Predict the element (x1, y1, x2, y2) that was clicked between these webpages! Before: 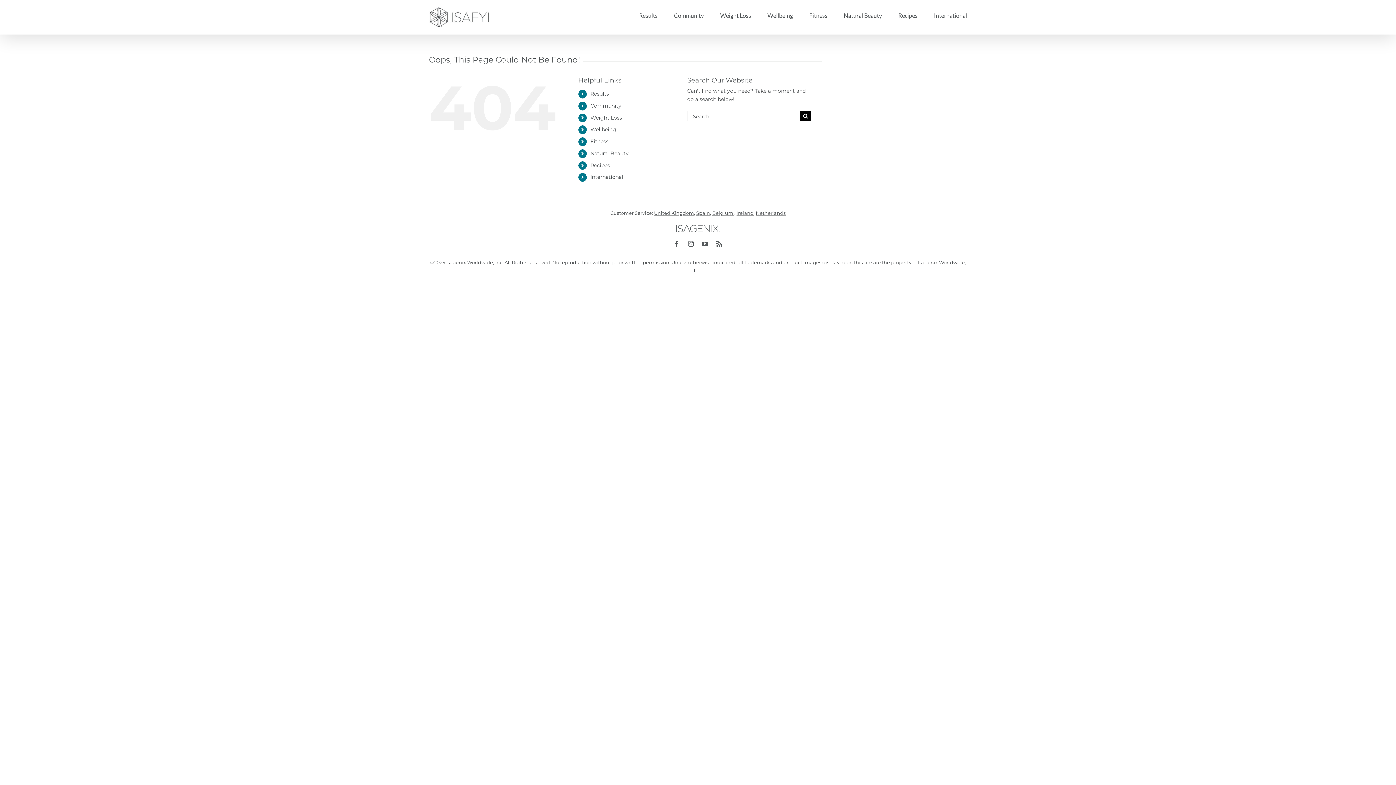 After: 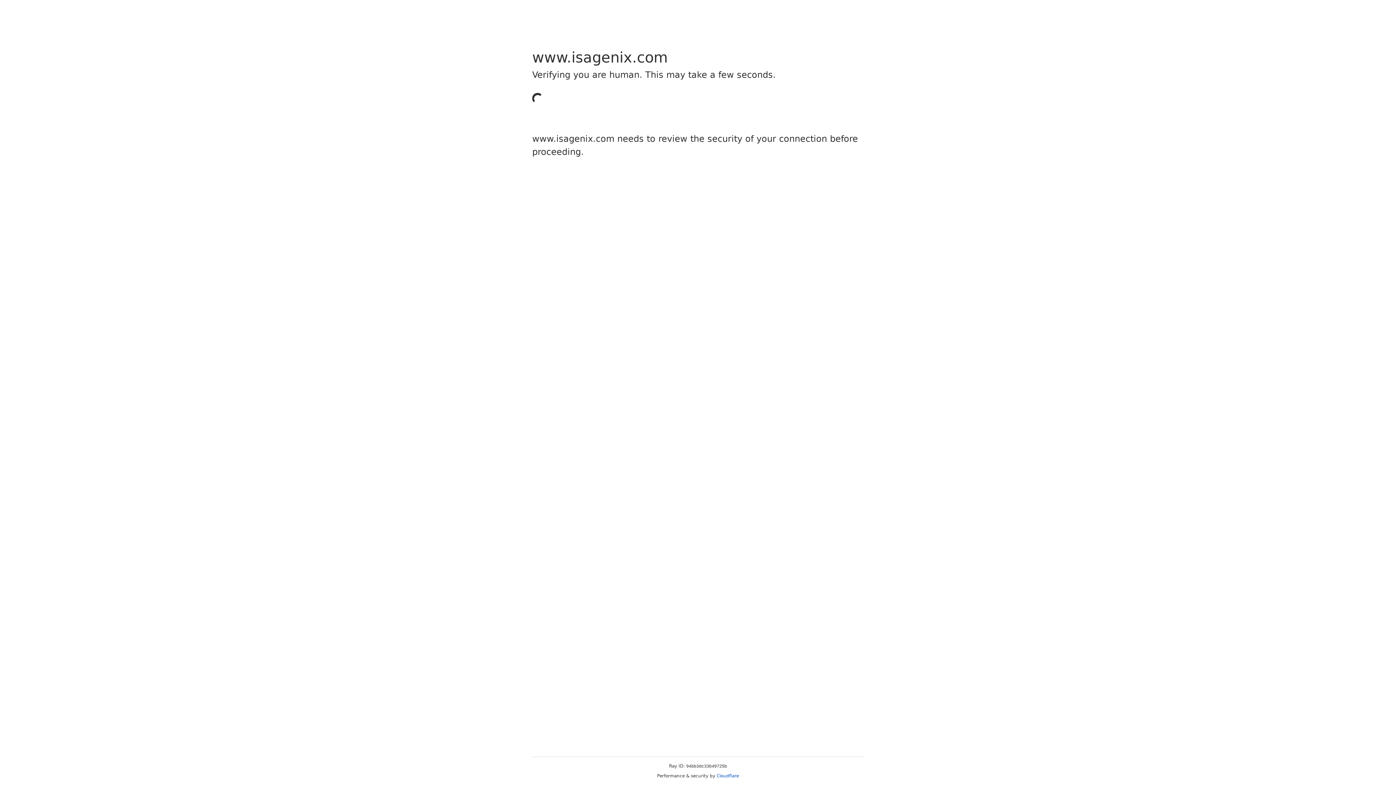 Action: label: Belgium  bbox: (712, 210, 734, 216)